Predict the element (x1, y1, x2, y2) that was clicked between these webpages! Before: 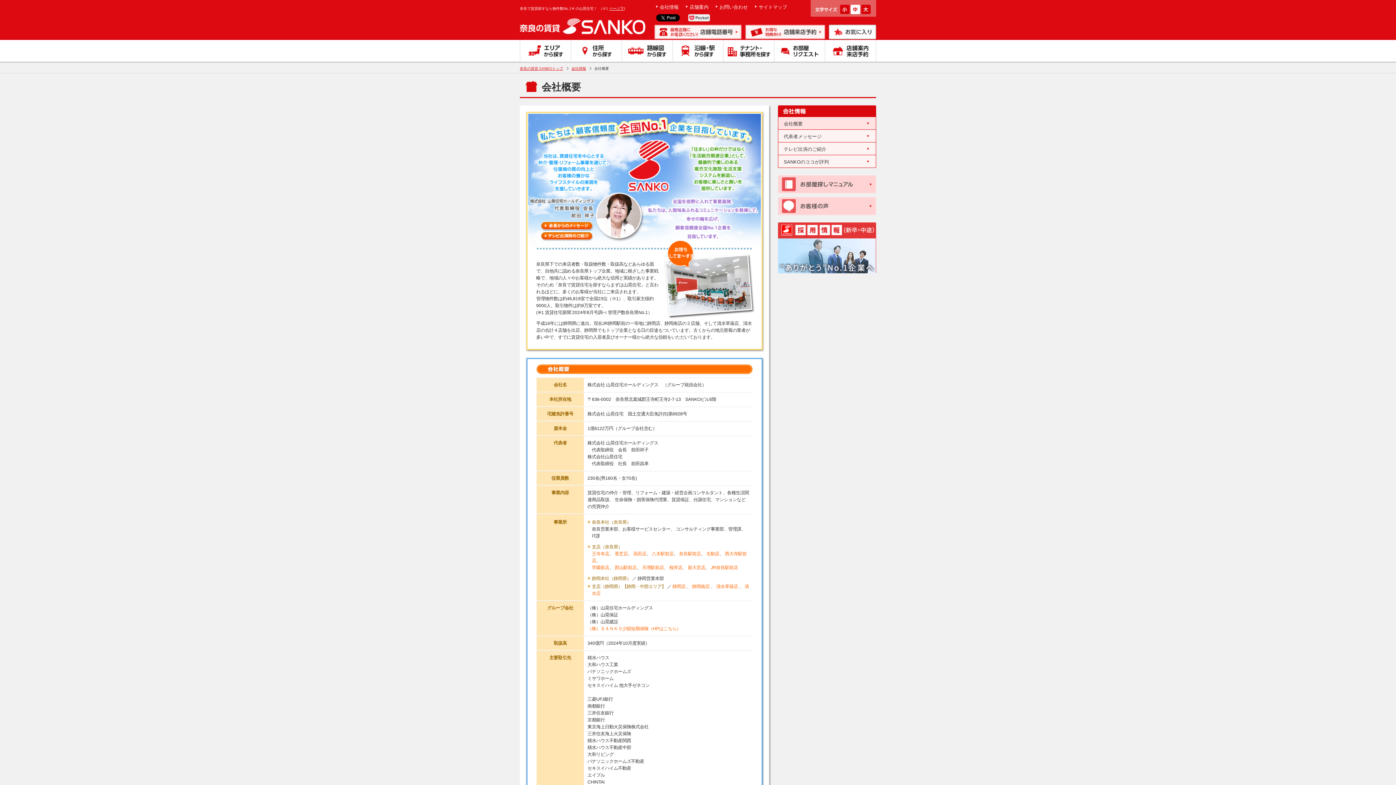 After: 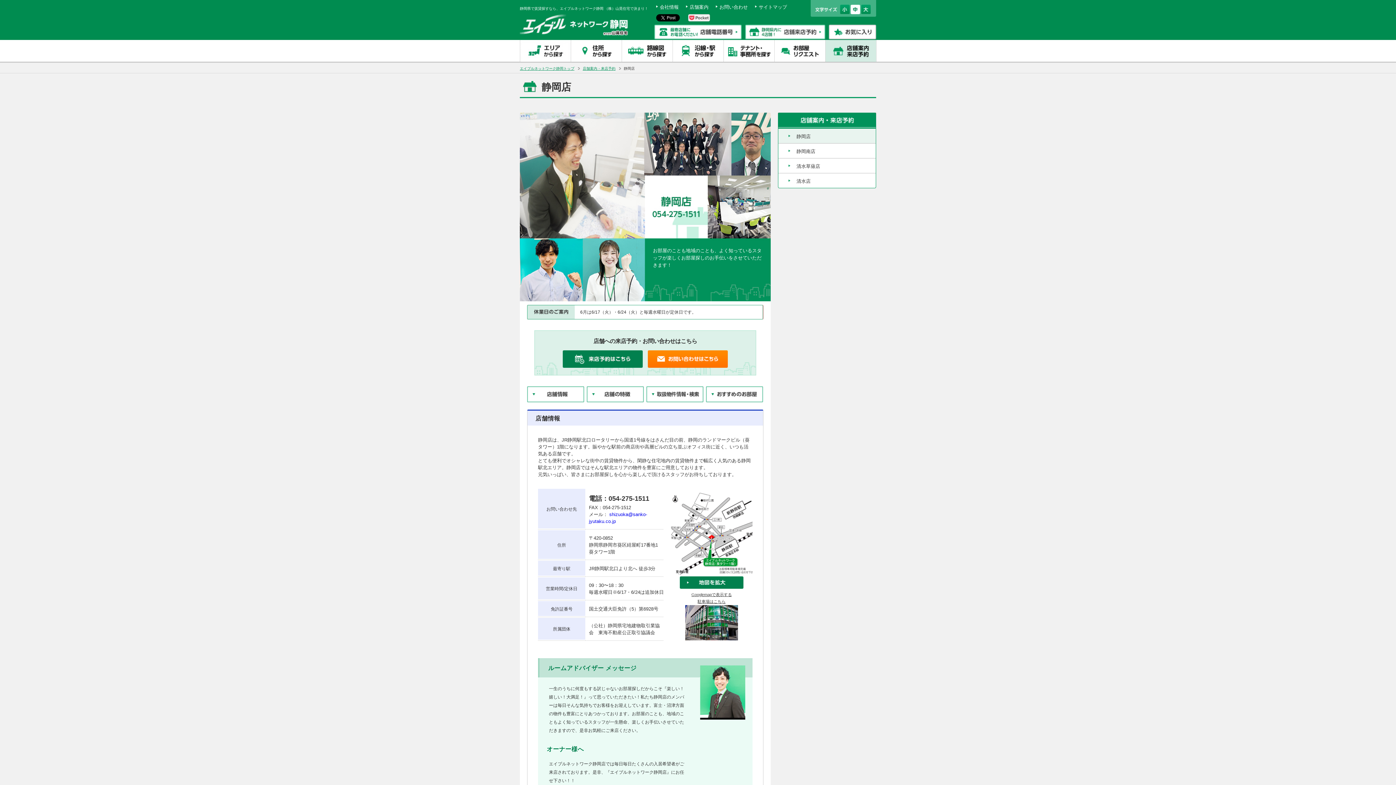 Action: label: 静岡店 bbox: (672, 584, 685, 589)